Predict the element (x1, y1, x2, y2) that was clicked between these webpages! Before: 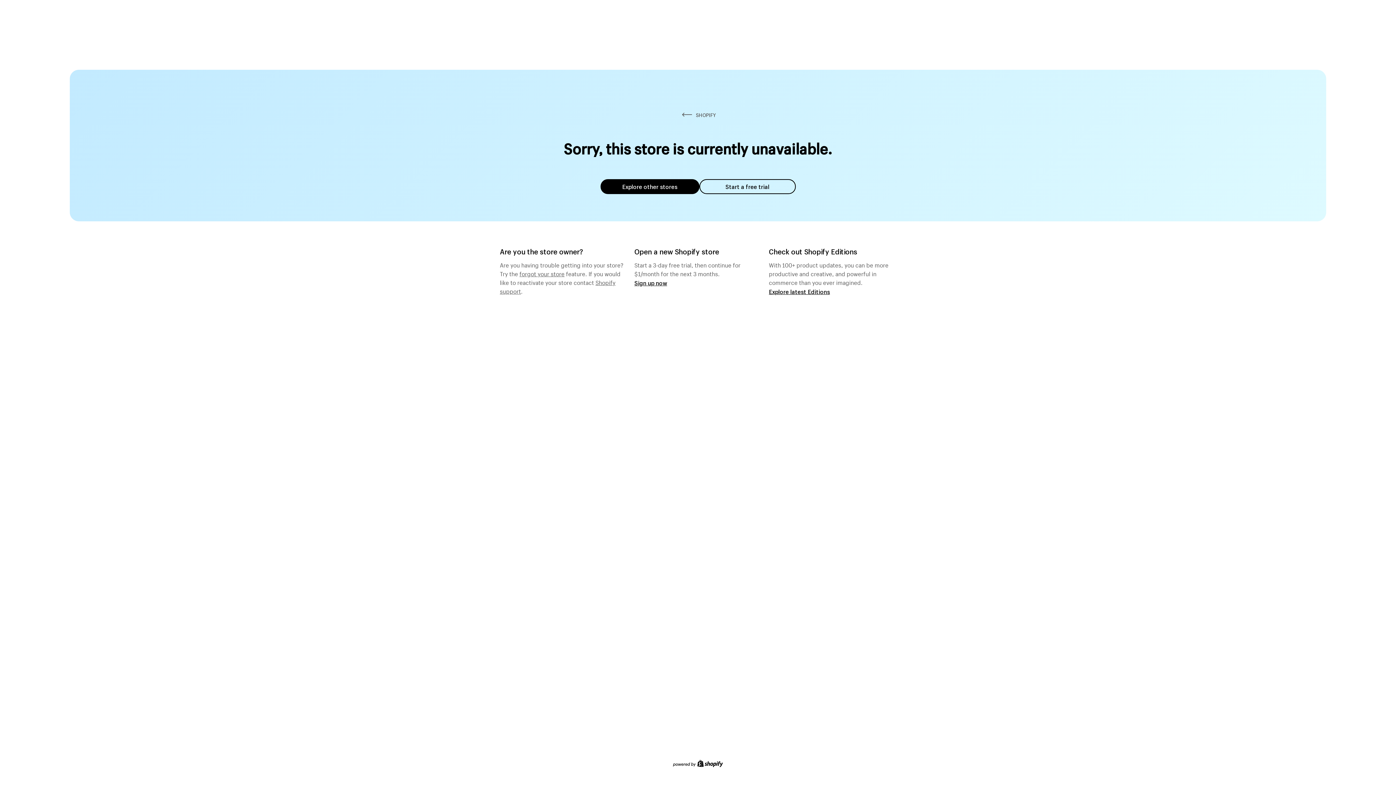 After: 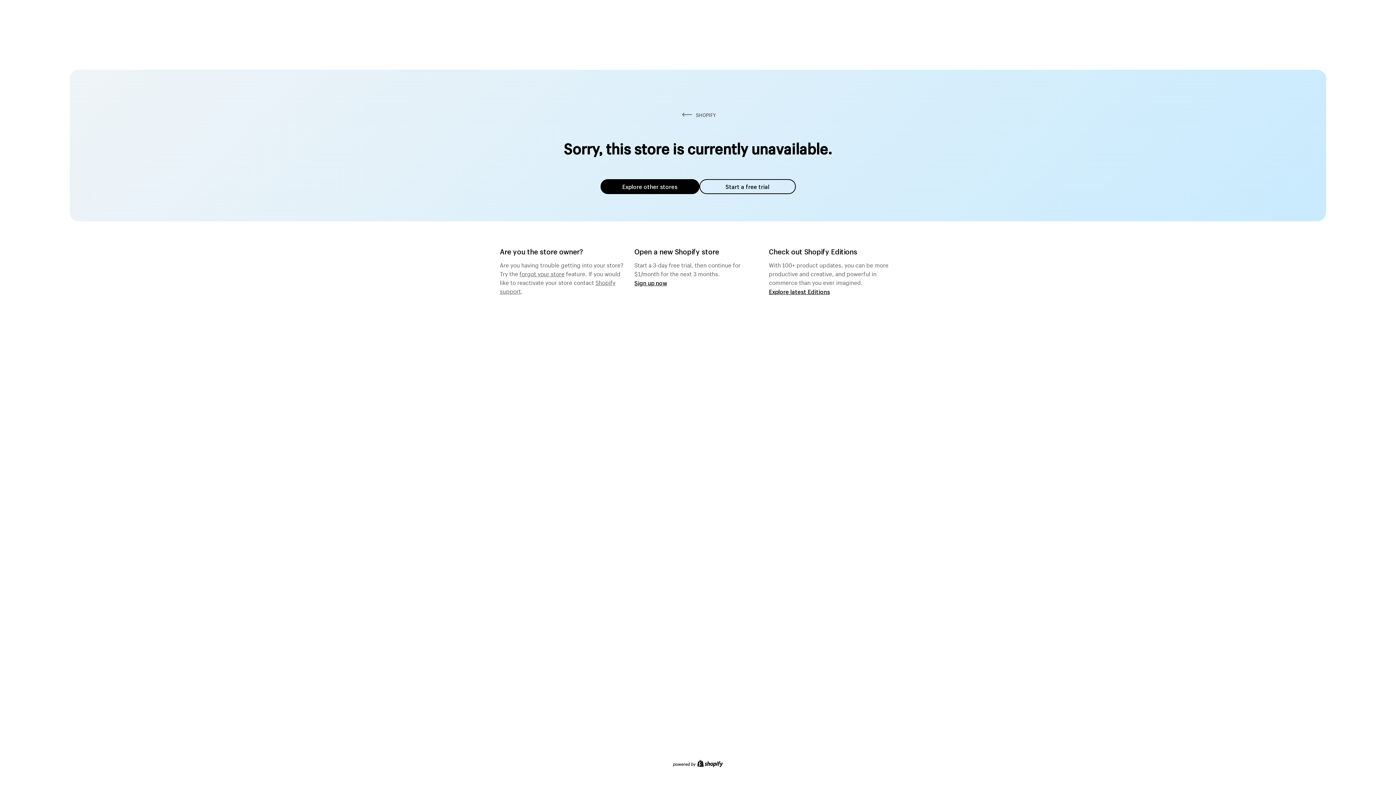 Action: label: Explore other stores bbox: (600, 179, 699, 194)